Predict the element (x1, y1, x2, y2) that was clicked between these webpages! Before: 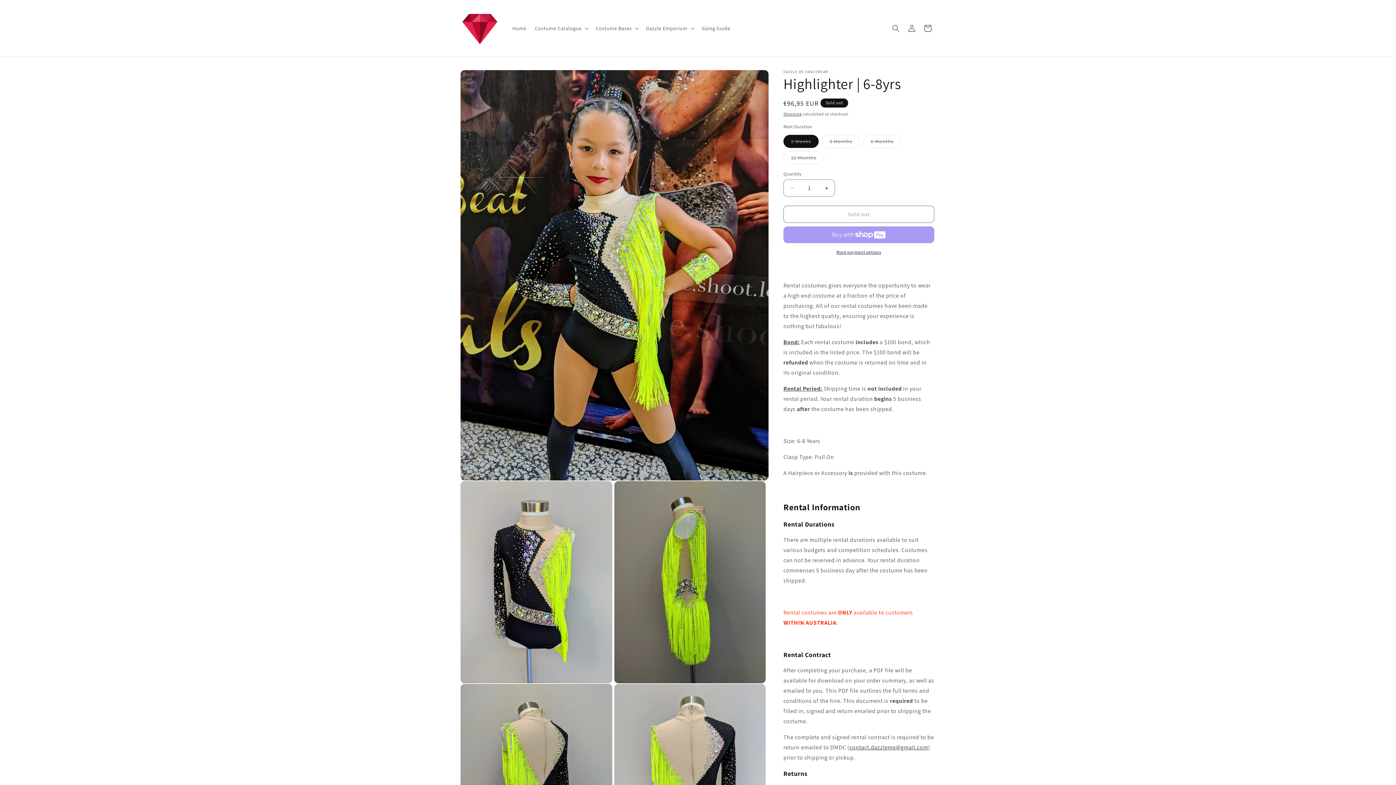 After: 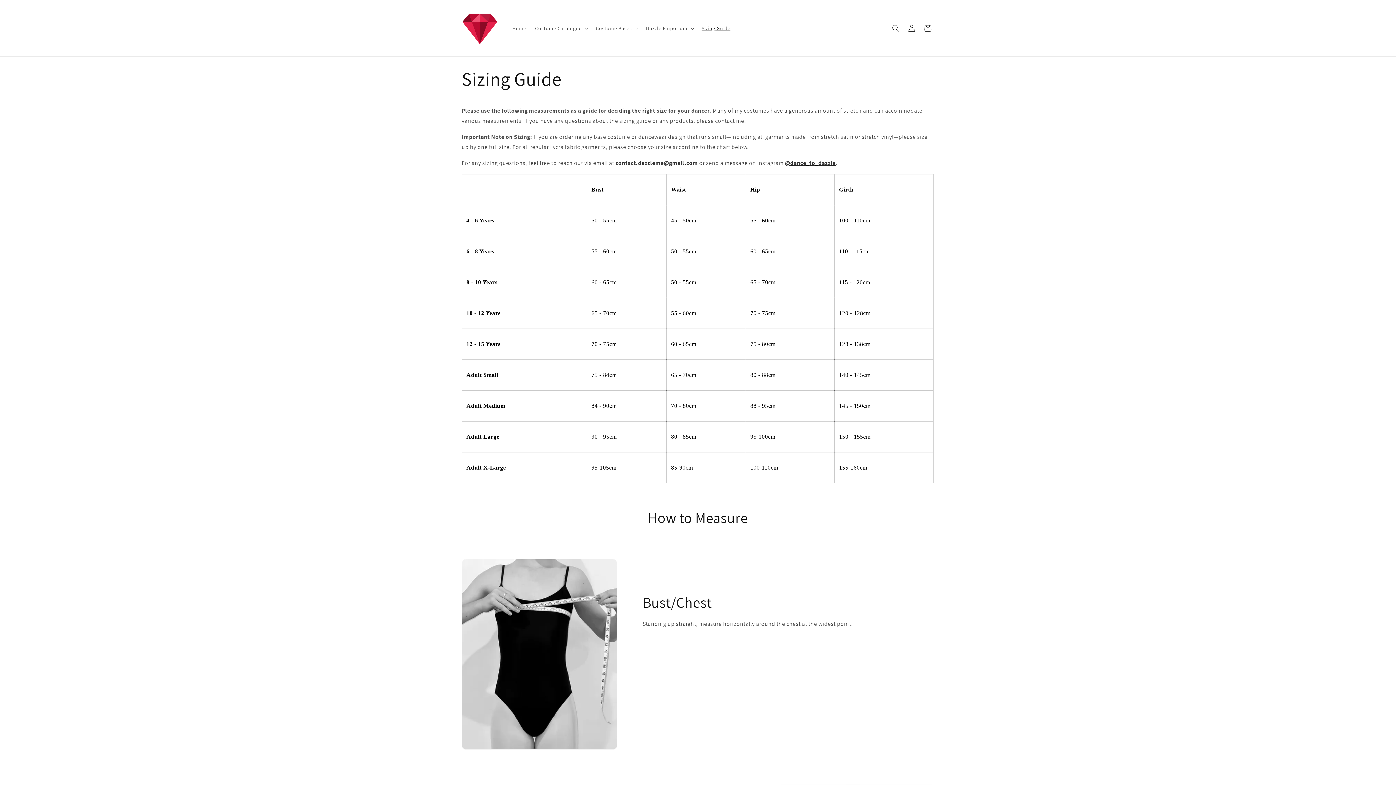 Action: bbox: (697, 20, 734, 35) label: Sizing Guide